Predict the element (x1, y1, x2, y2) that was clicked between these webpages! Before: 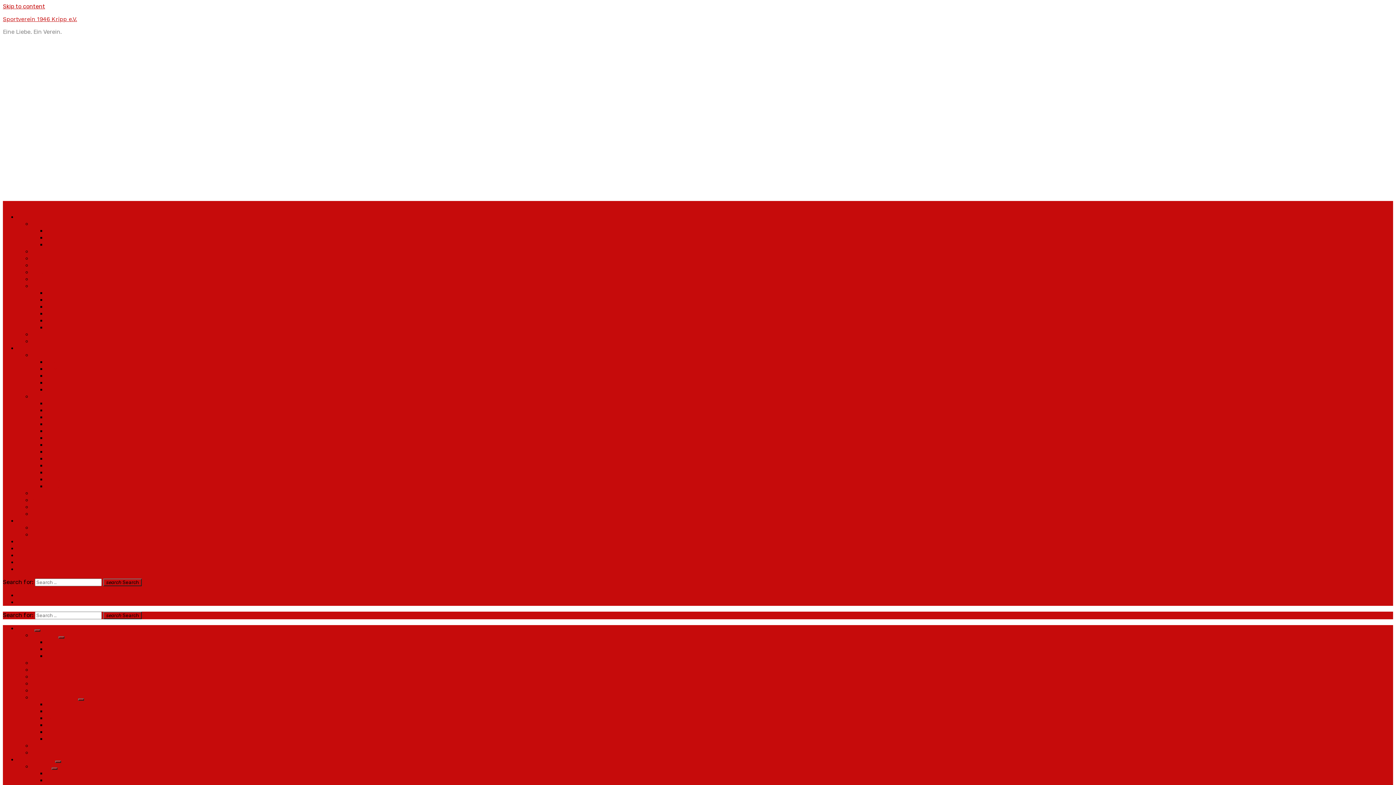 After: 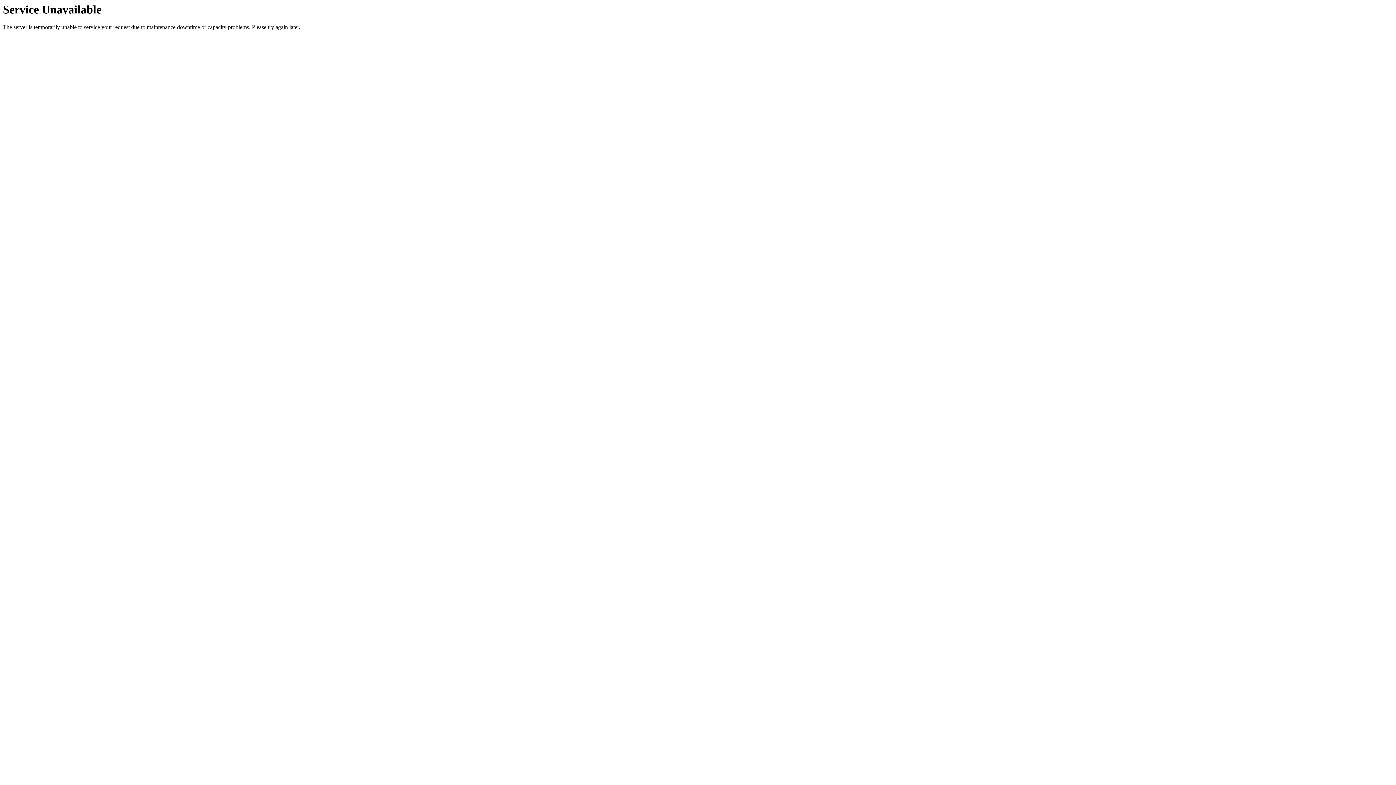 Action: bbox: (17, 538, 57, 545) label: Mitgliedschaft